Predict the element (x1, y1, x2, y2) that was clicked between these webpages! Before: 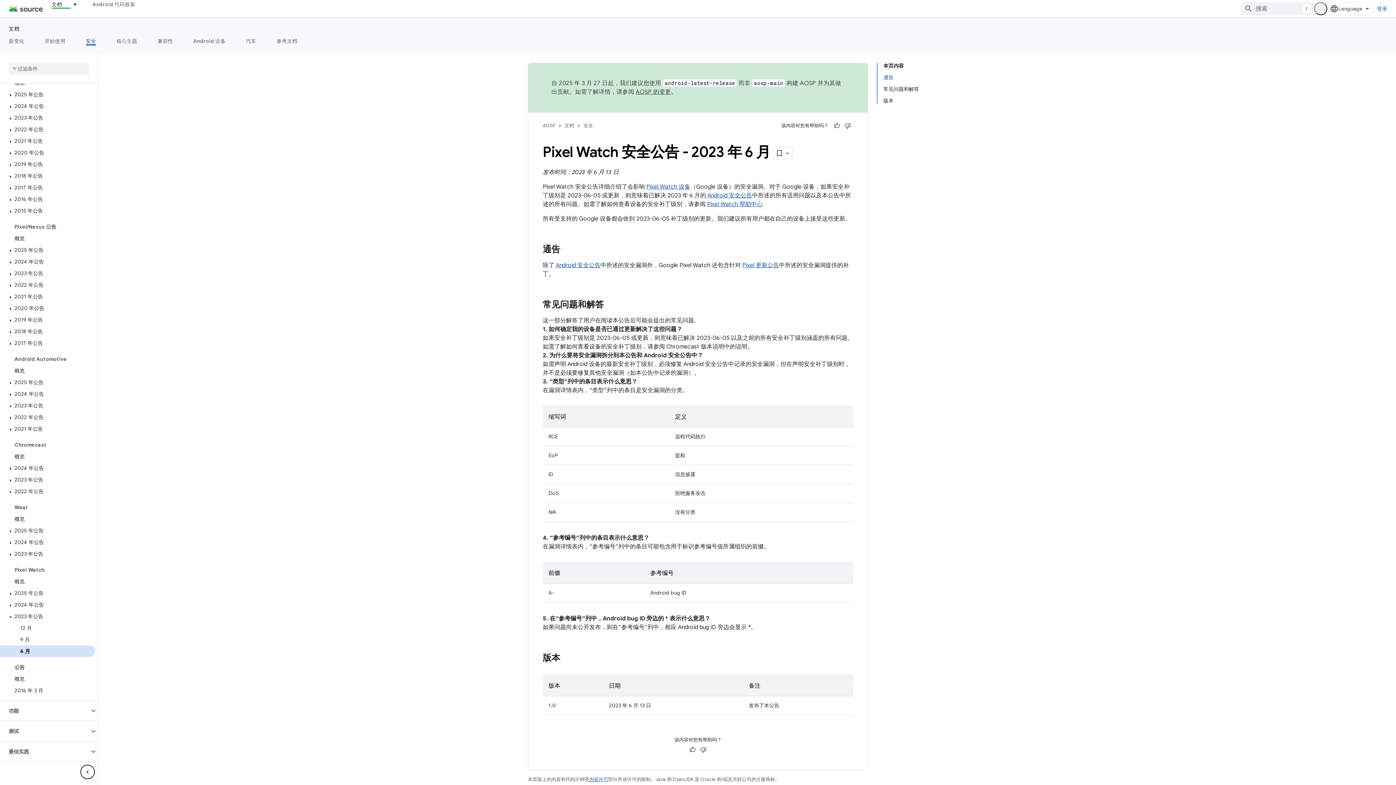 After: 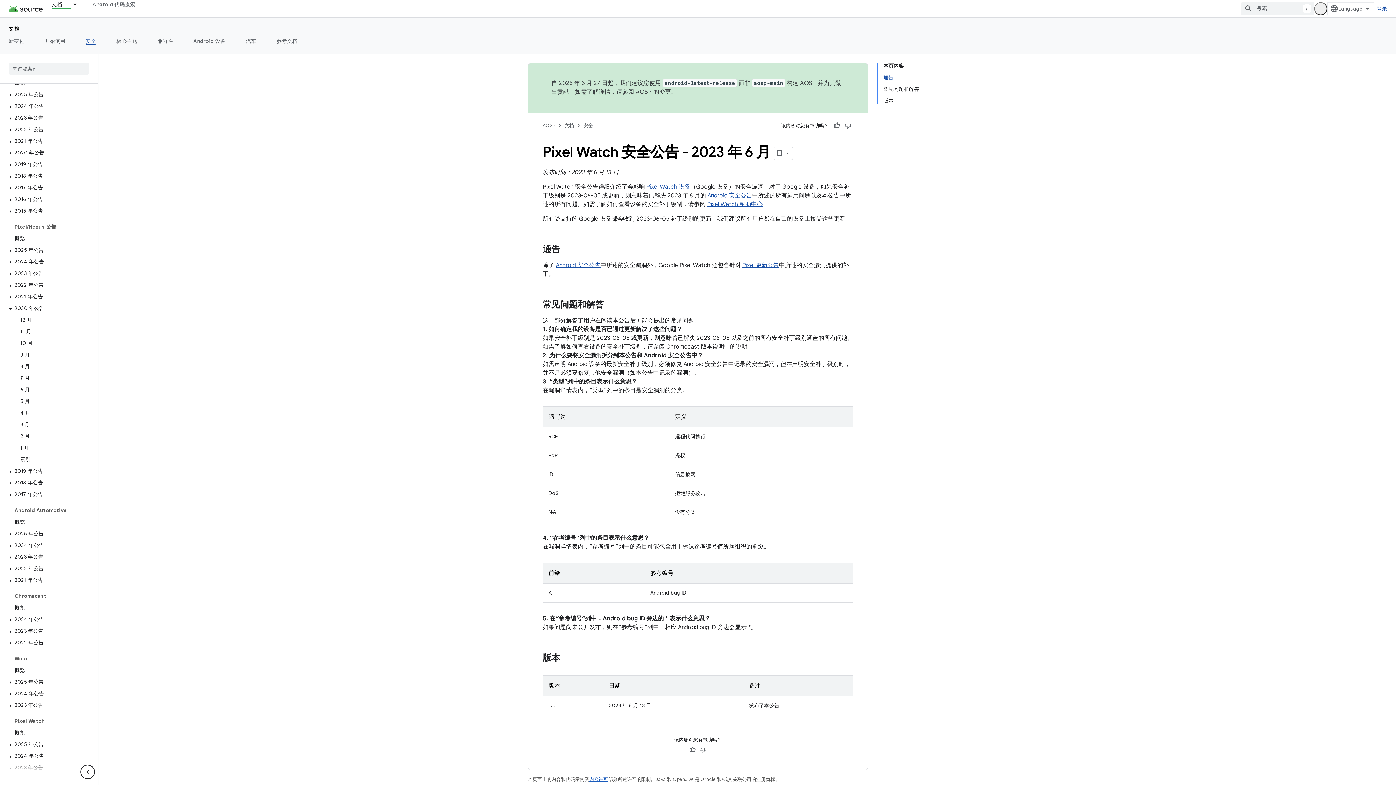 Action: bbox: (6, 305, 14, 312)